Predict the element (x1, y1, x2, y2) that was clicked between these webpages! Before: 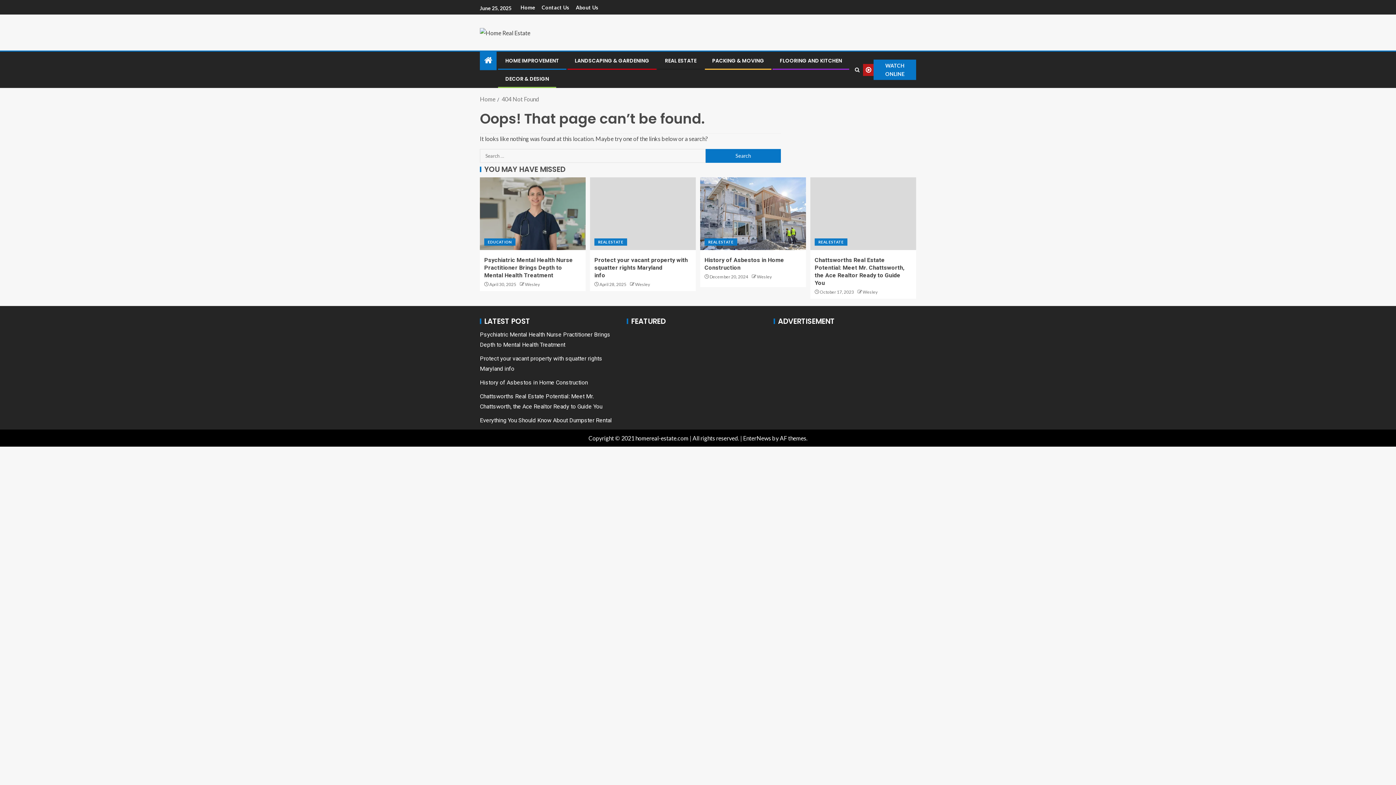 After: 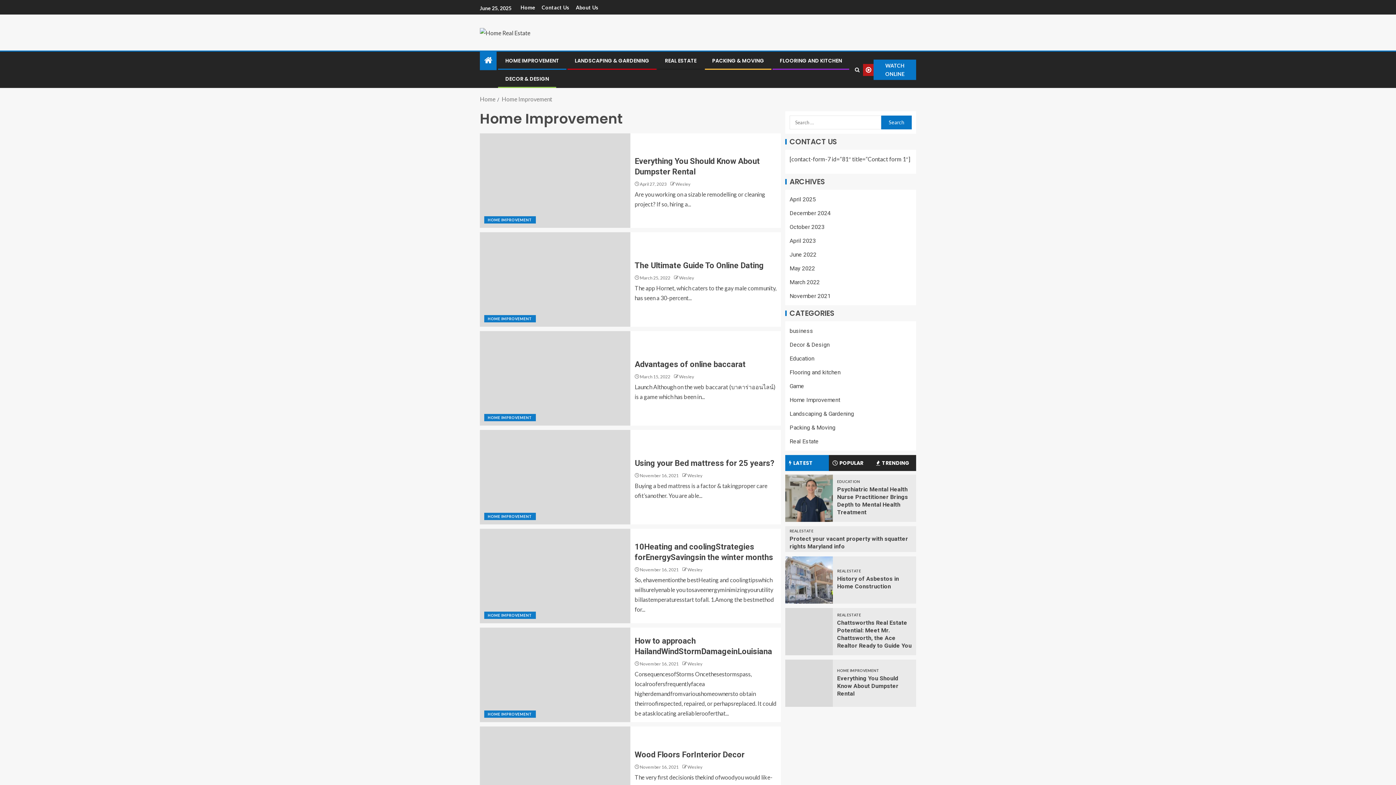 Action: label: HOME IMPROVEMENT bbox: (505, 57, 559, 64)